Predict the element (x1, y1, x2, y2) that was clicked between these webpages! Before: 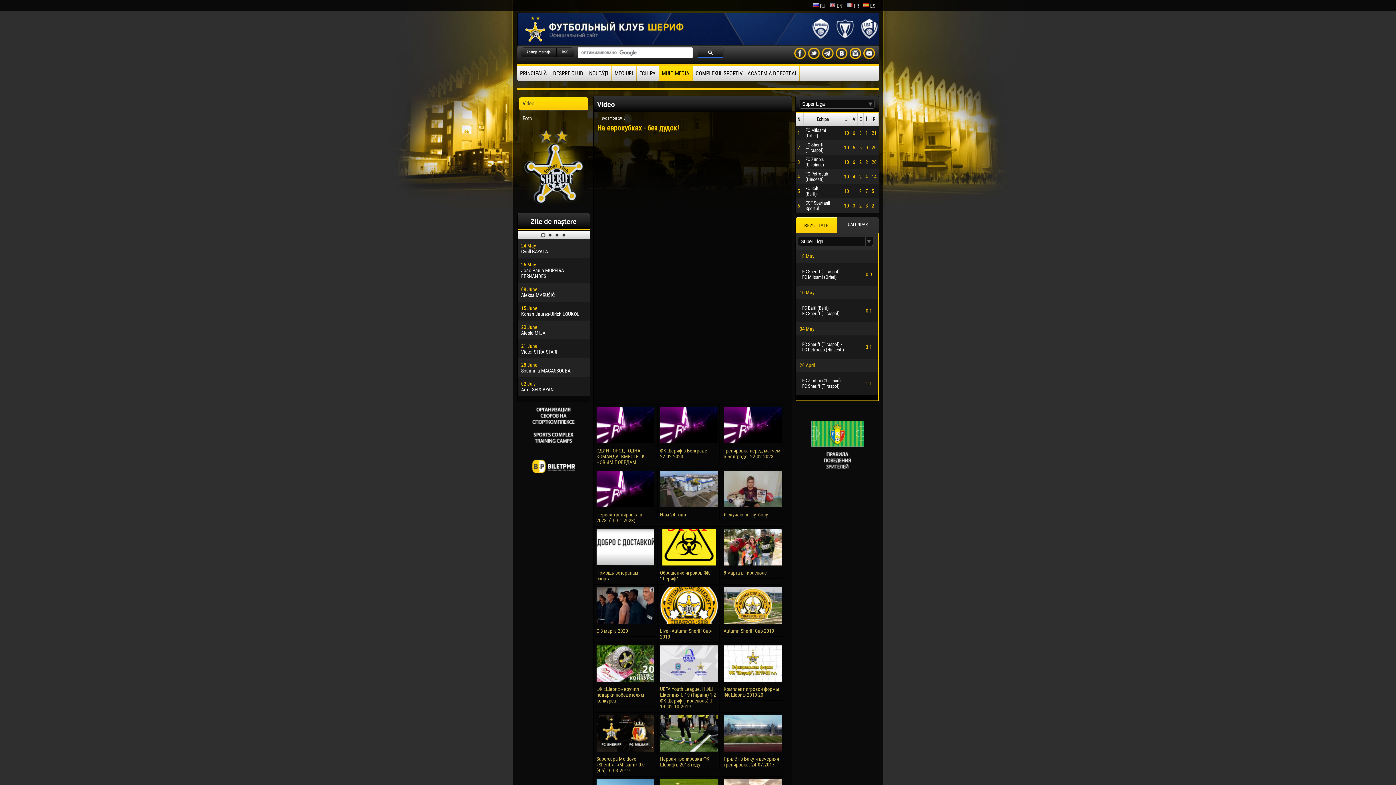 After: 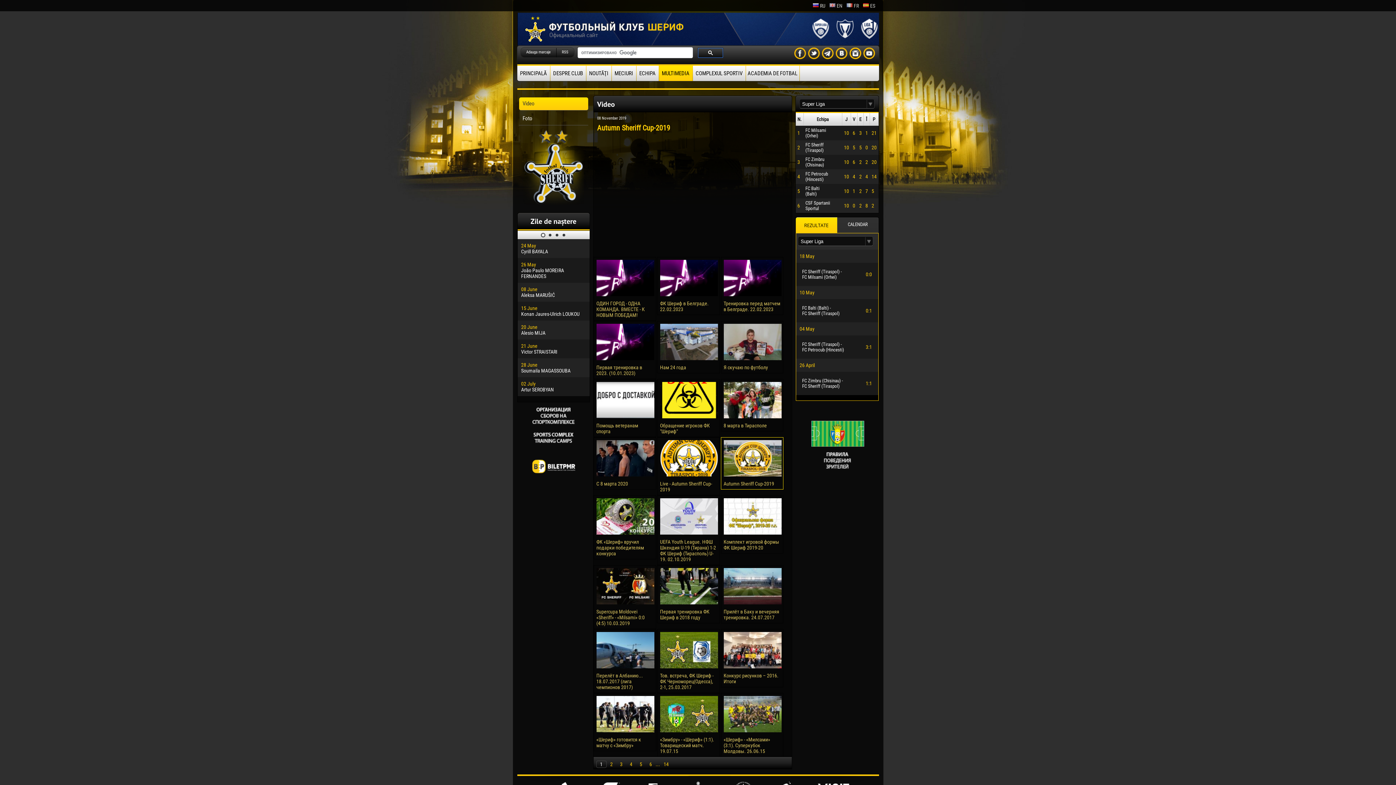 Action: bbox: (723, 628, 774, 634) label: Autumn Sheriff Cup-2019